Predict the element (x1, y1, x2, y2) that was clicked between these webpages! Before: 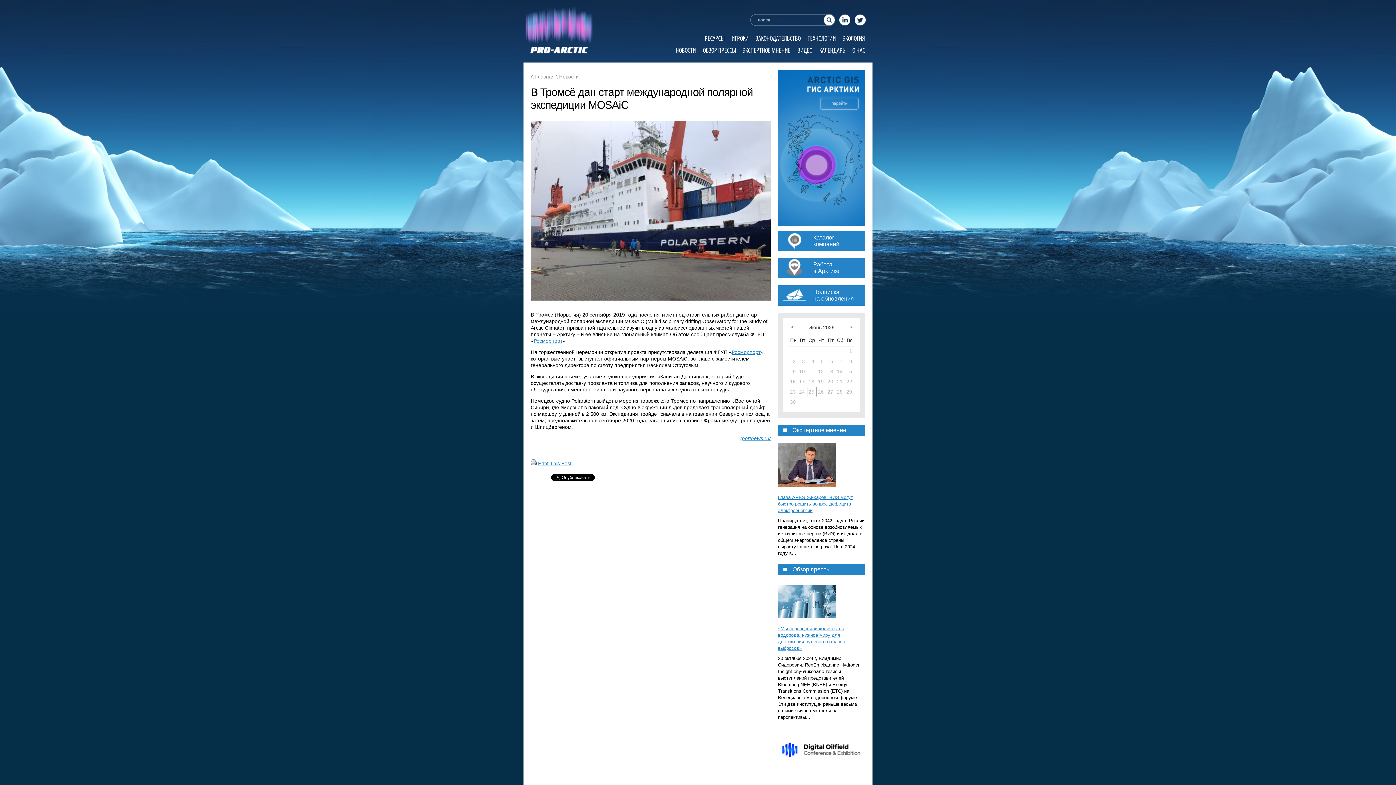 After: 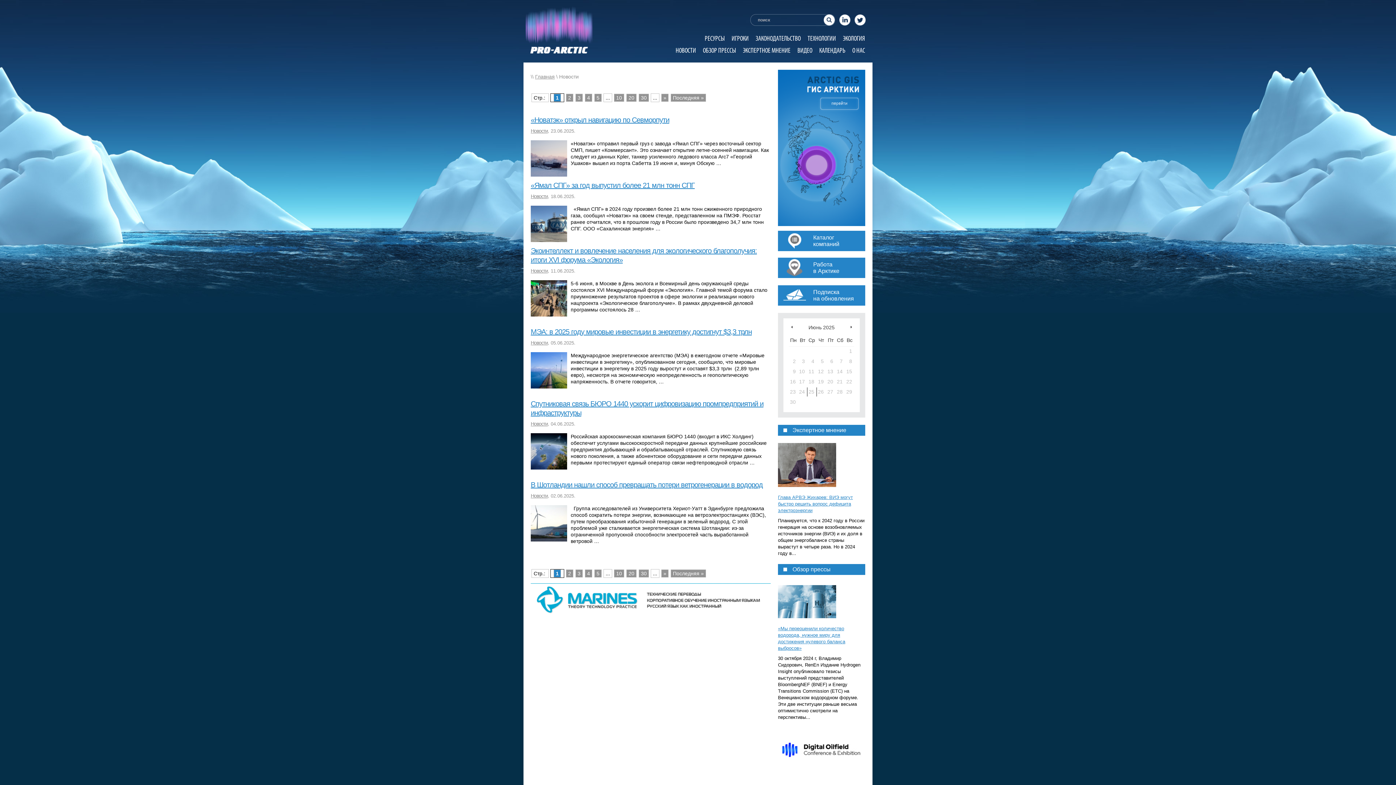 Action: bbox: (672, 45, 699, 54) label: НОВОСТИ